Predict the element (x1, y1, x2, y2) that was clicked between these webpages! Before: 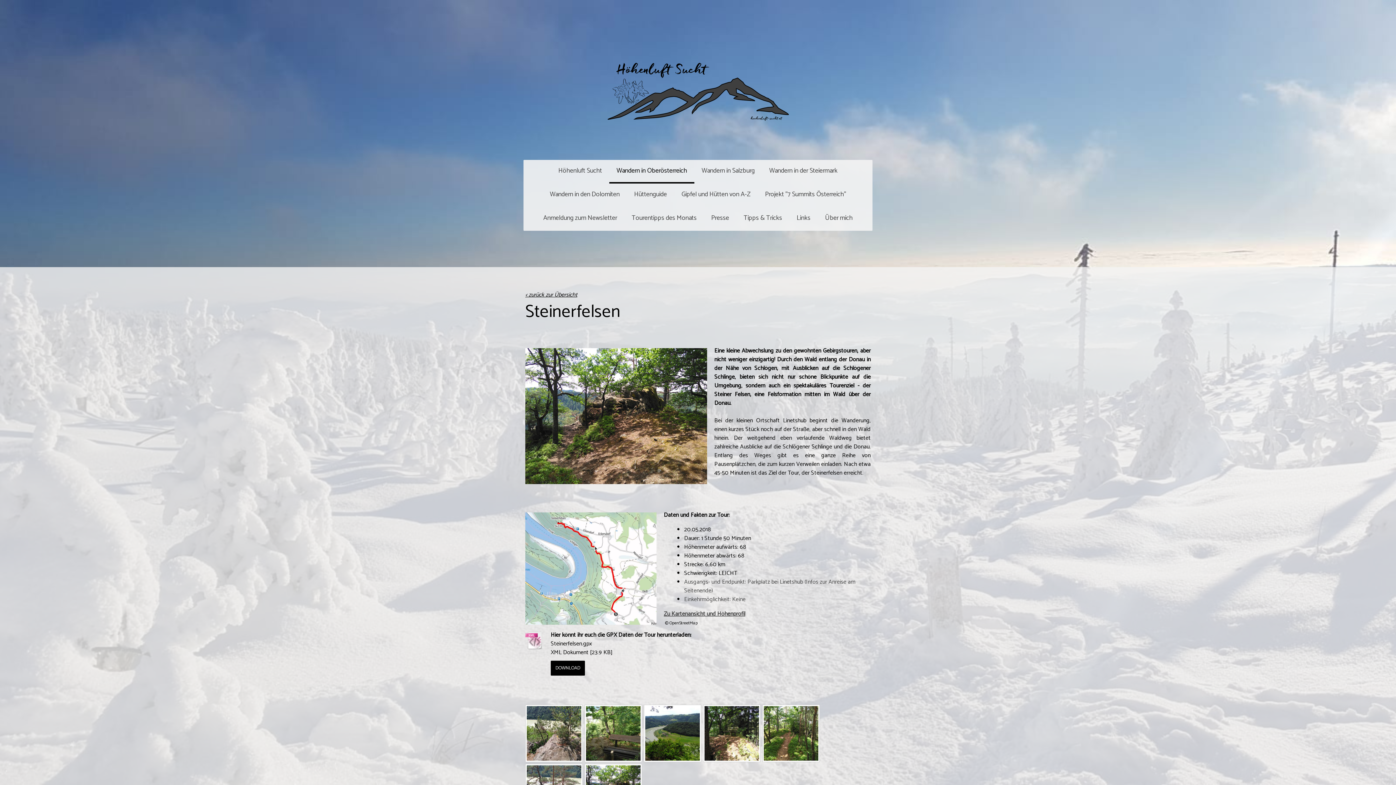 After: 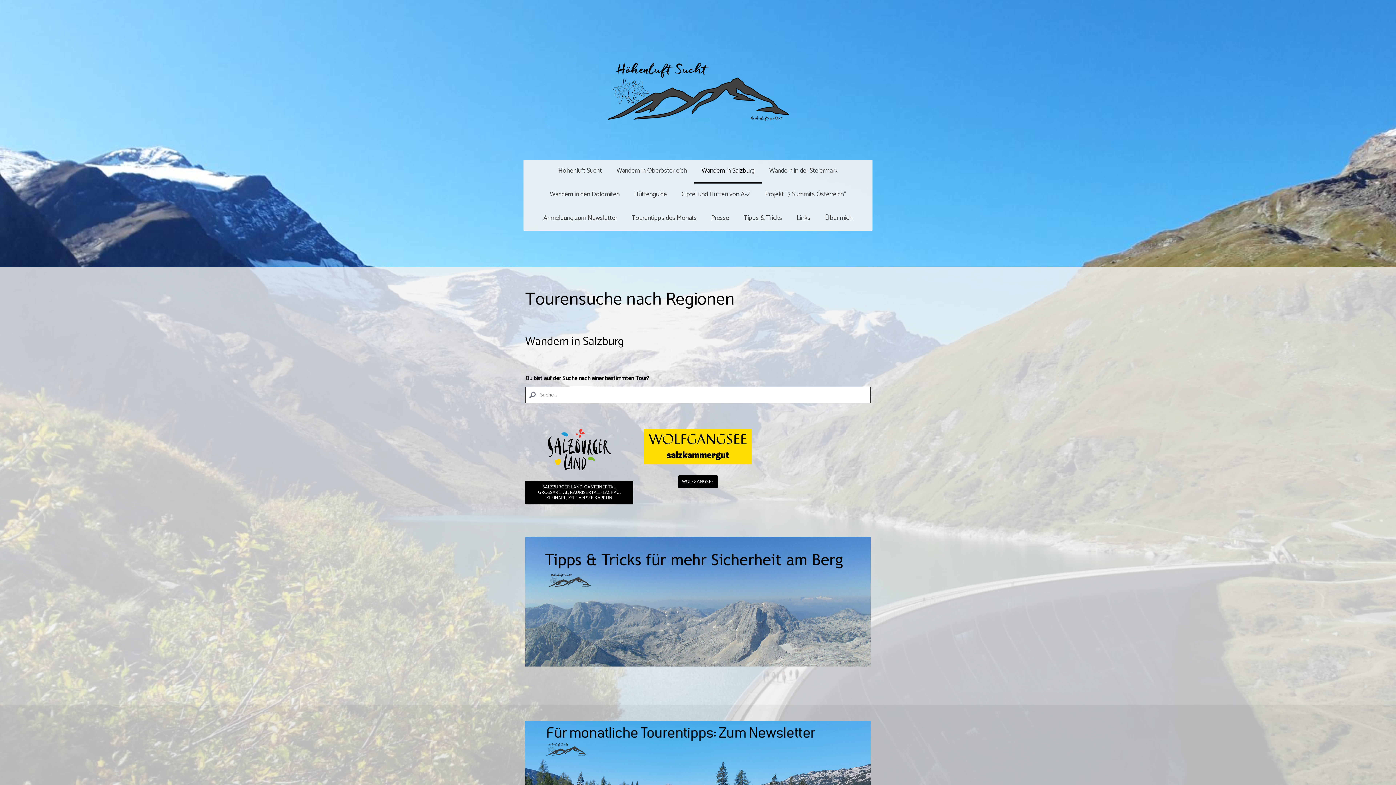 Action: bbox: (694, 159, 762, 183) label: Wandern in Salzburg